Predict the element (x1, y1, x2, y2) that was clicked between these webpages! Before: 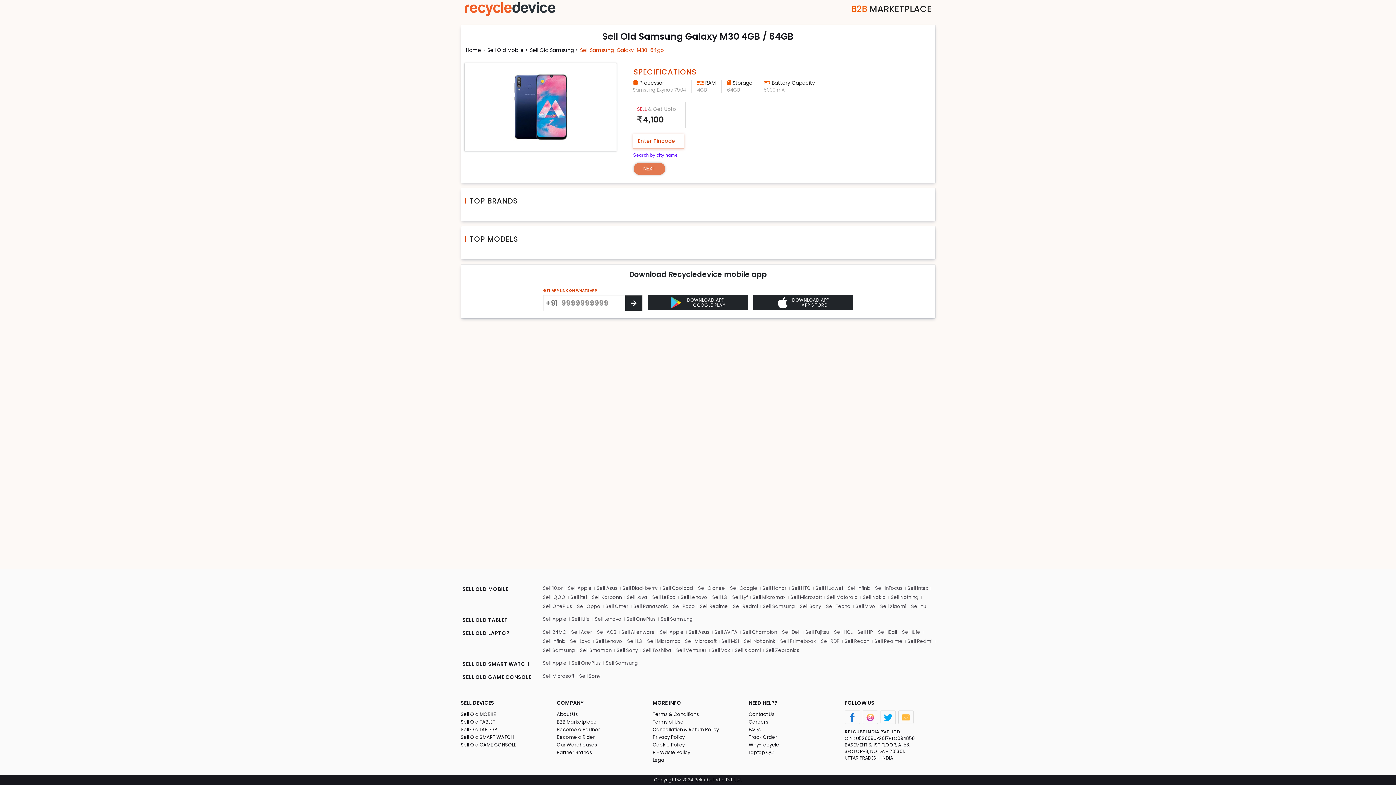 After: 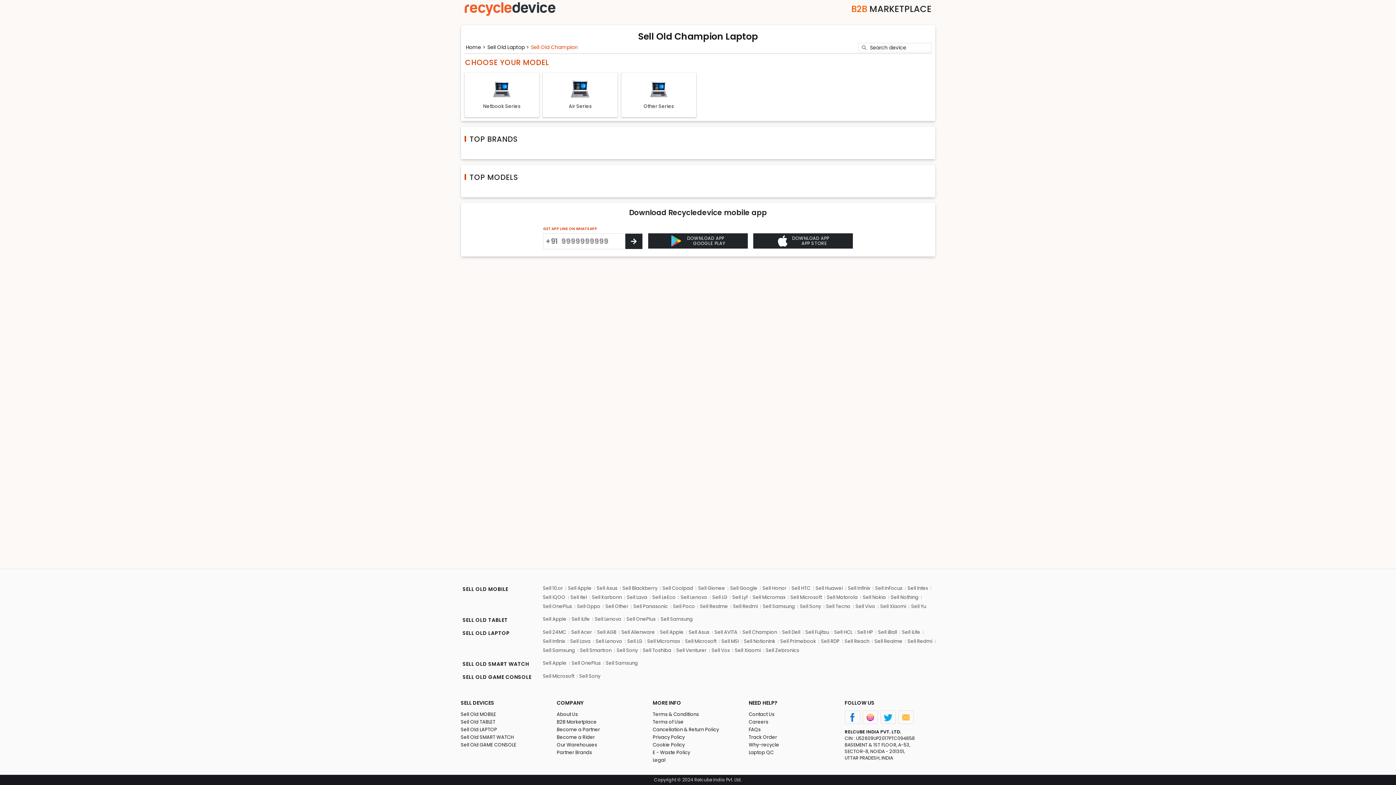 Action: label: Sell Champion bbox: (740, 628, 779, 637)